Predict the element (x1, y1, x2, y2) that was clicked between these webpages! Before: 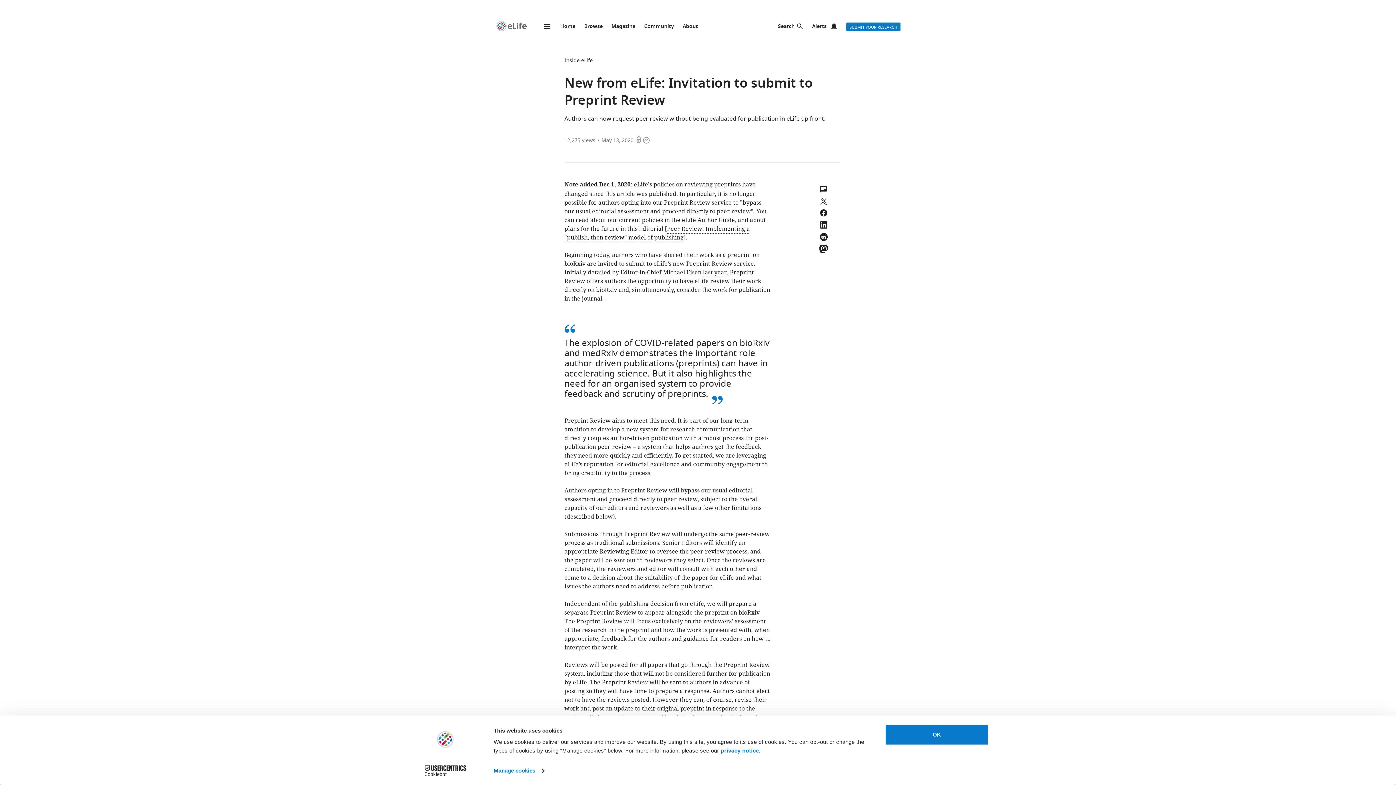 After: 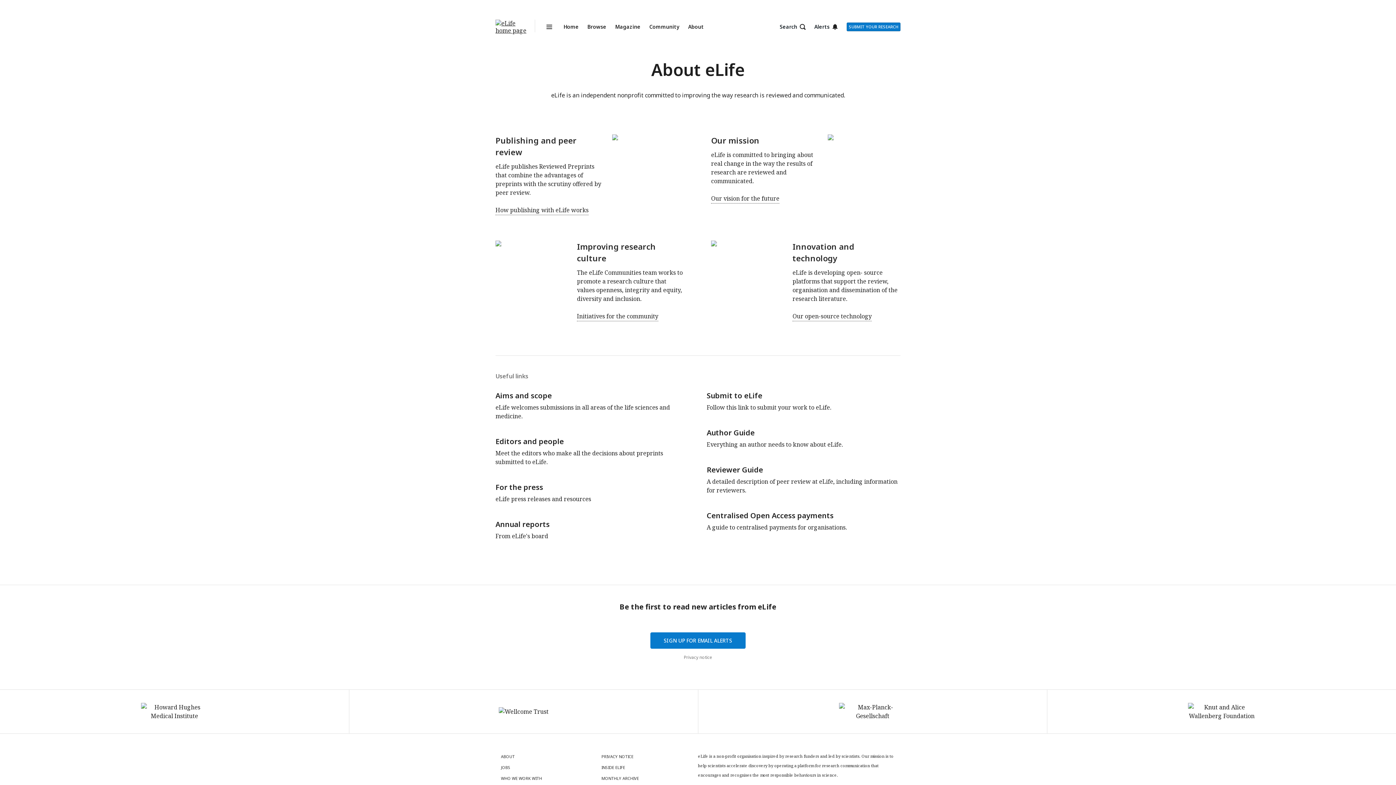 Action: label: About bbox: (682, 22, 698, 30)